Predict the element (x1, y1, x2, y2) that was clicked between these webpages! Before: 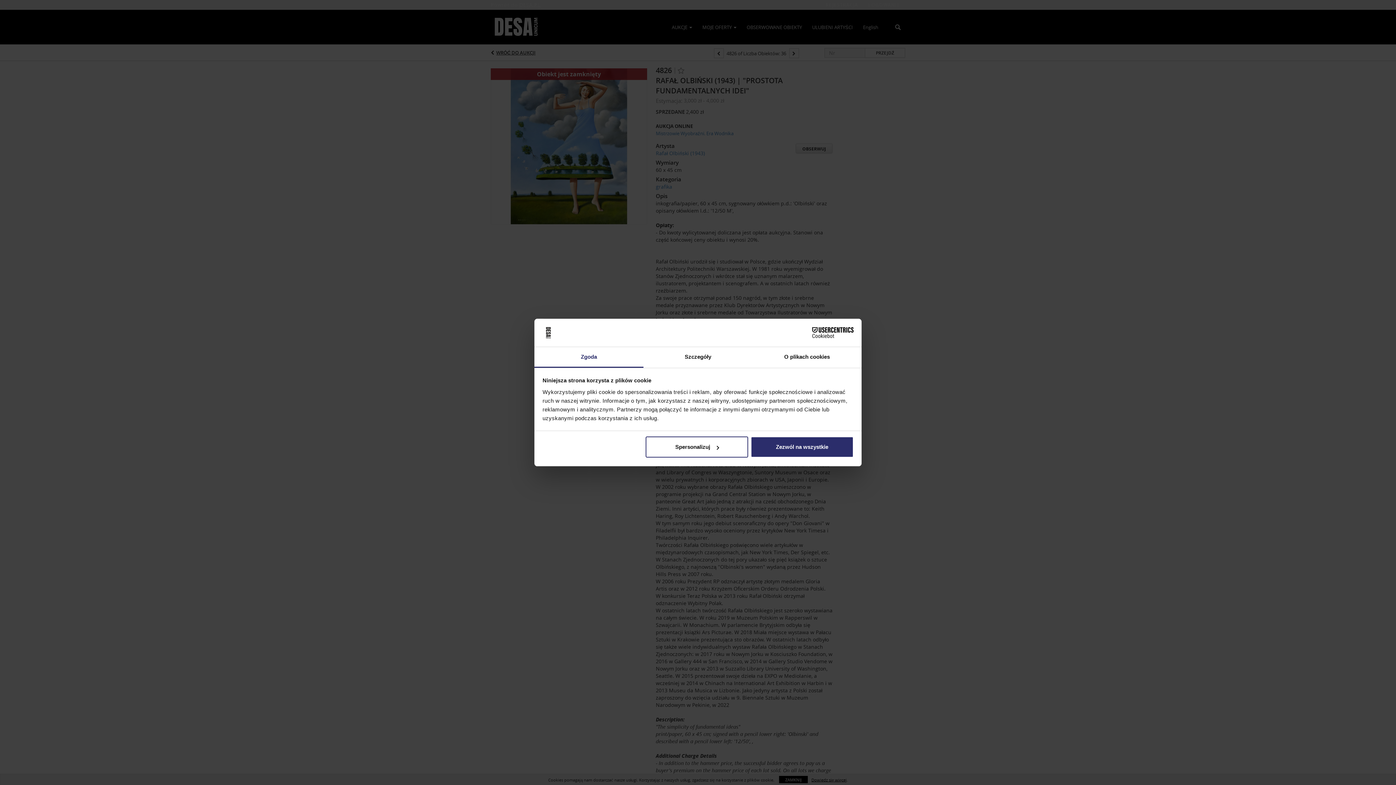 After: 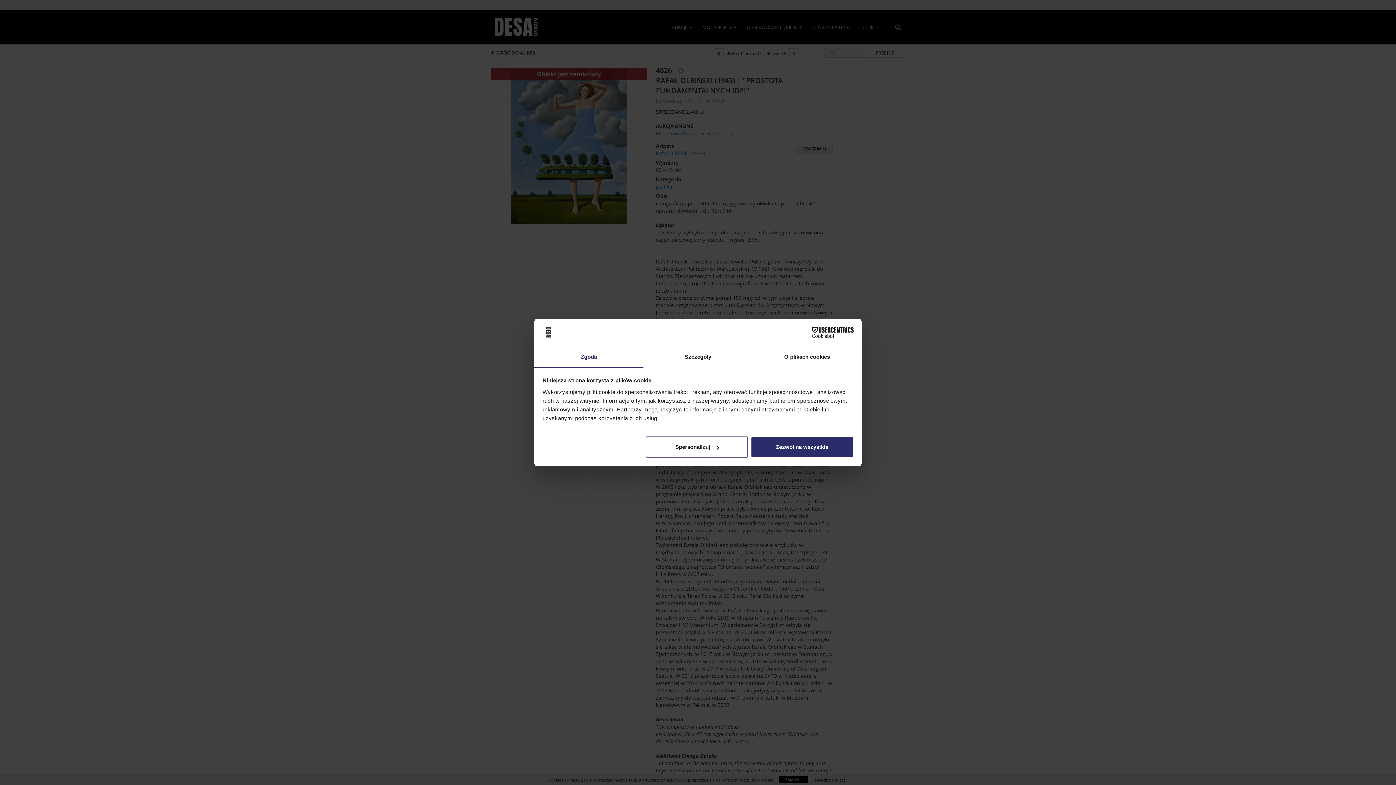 Action: bbox: (534, 347, 643, 367) label: Zgoda